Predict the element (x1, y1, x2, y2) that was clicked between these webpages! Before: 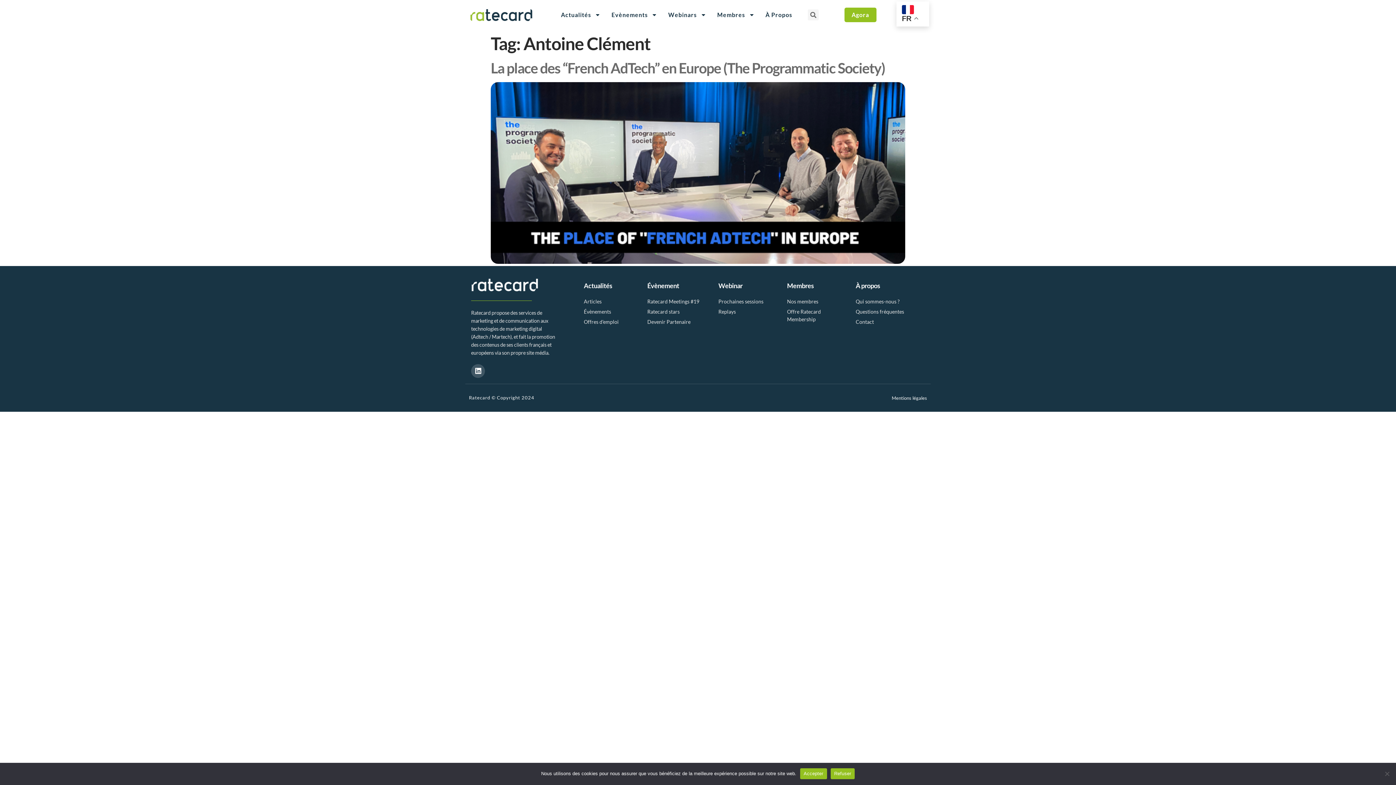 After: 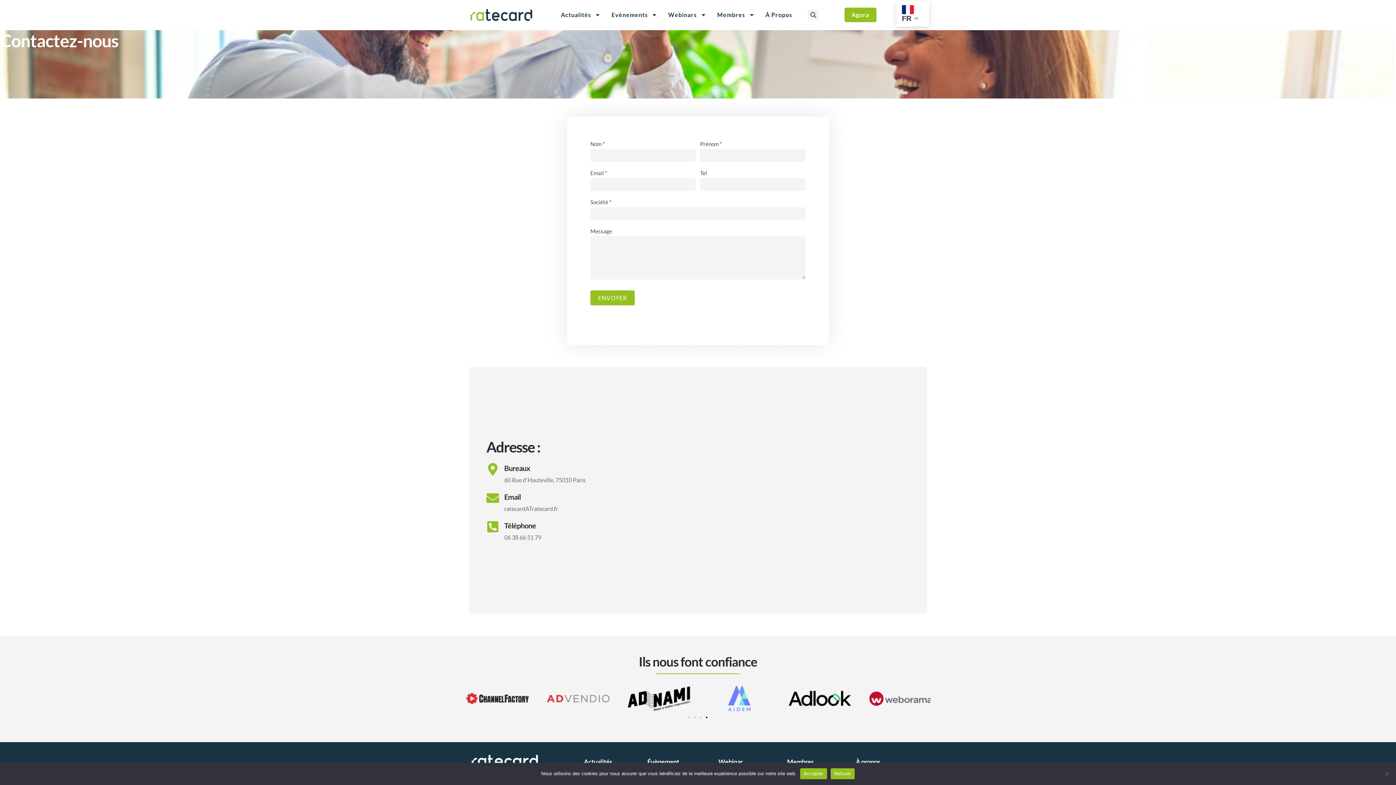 Action: label: Contact bbox: (855, 318, 921, 325)